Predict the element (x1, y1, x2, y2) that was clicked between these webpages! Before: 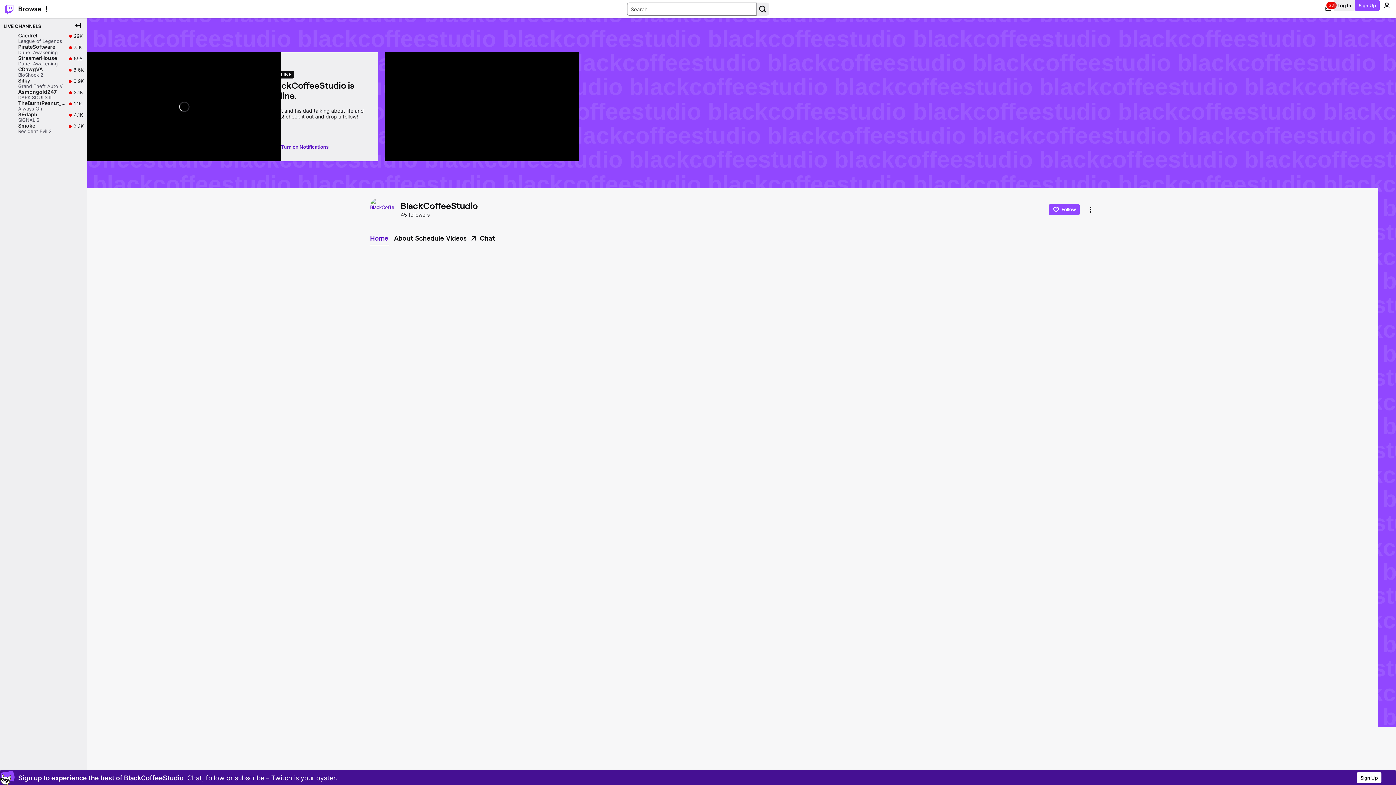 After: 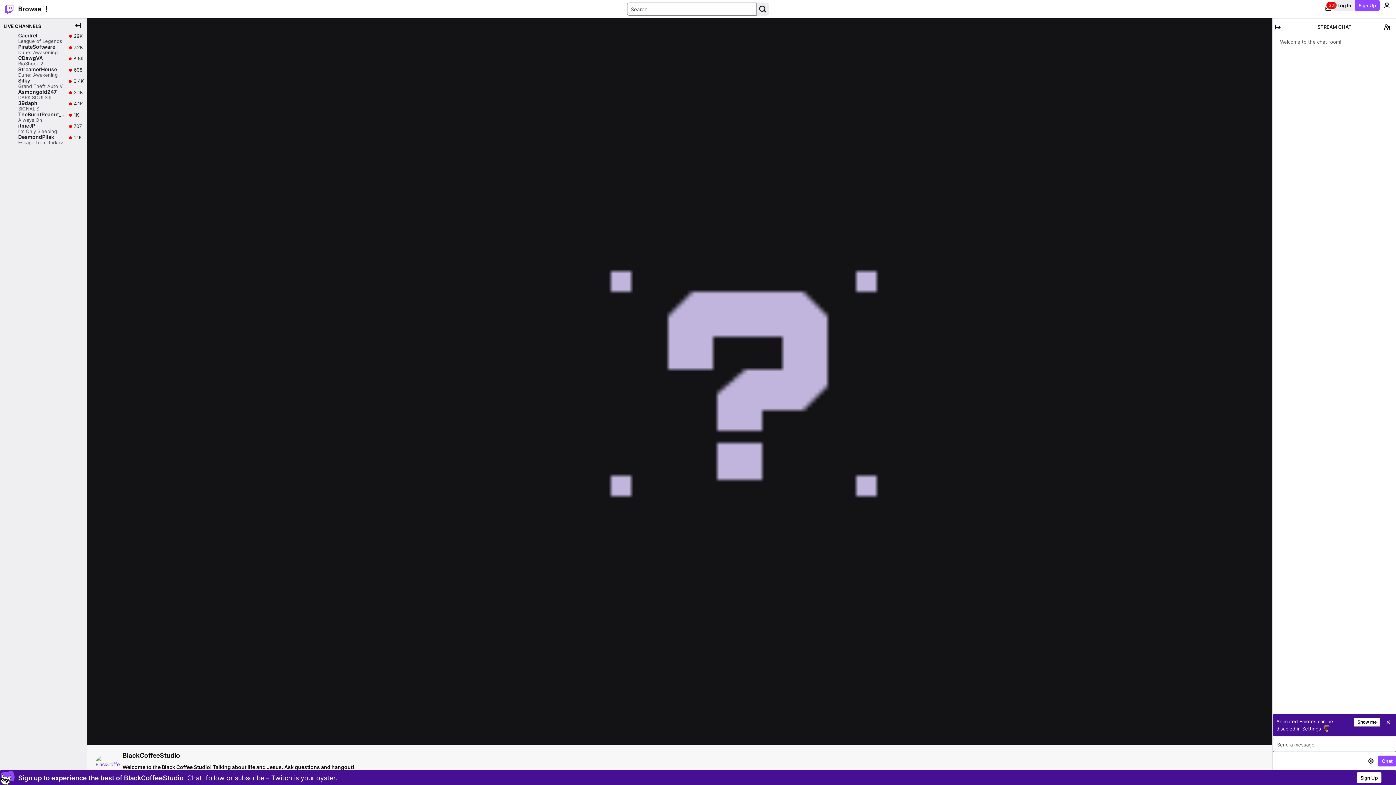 Action: label: BlackCoffeeStudio bbox: (400, 200, 478, 210)